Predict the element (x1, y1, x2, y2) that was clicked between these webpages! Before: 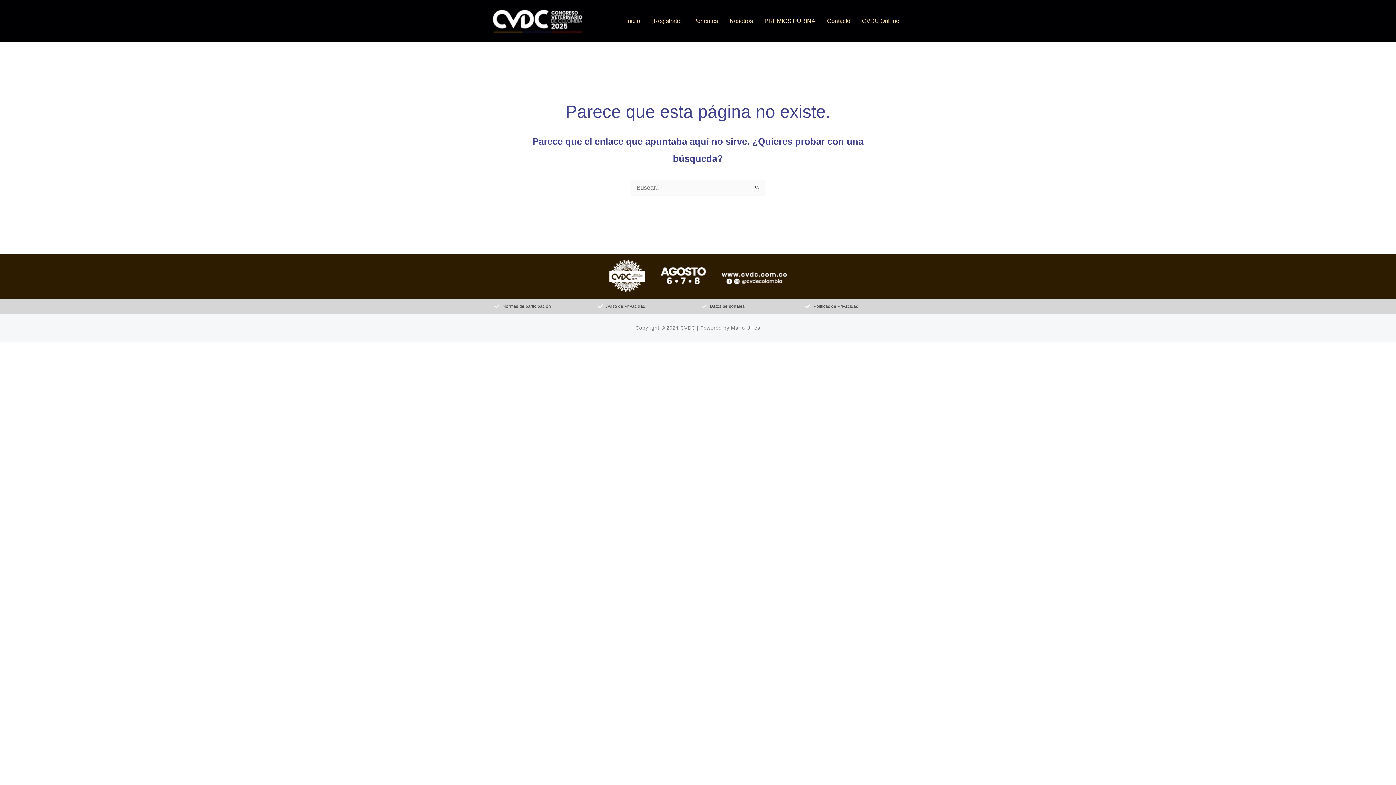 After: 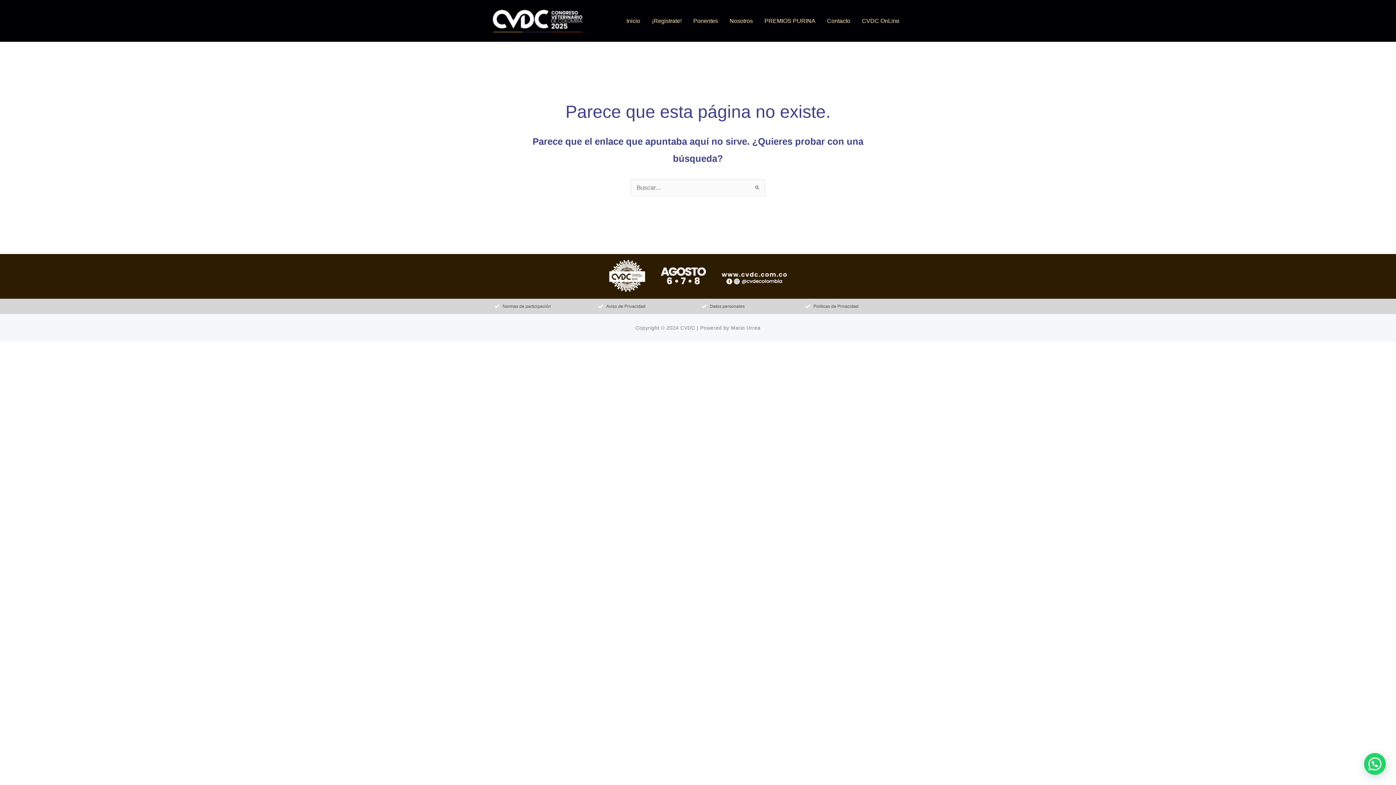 Action: bbox: (701, 302, 798, 310) label: Datos personales